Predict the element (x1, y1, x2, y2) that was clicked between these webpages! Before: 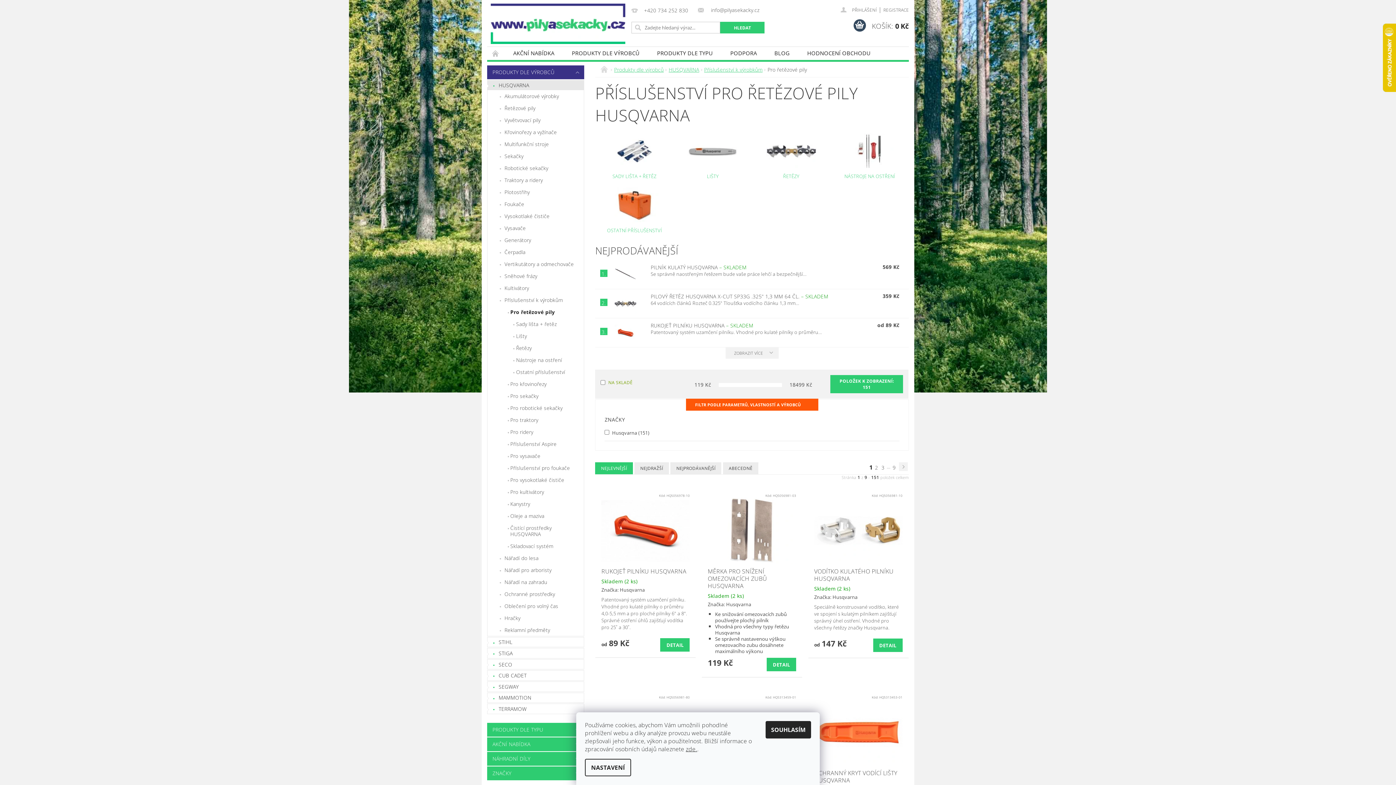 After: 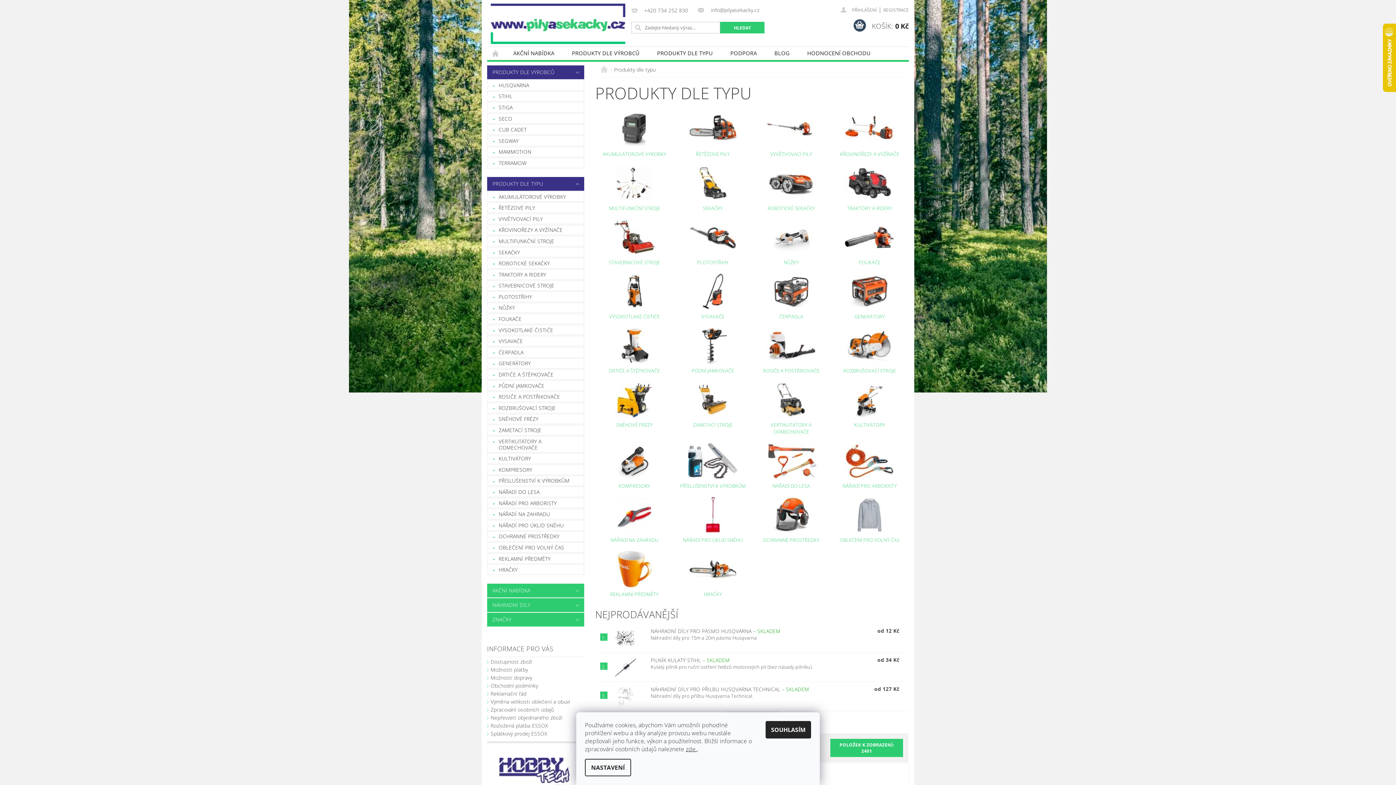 Action: bbox: (487, 723, 569, 737) label: PRODUKTY DLE TYPU